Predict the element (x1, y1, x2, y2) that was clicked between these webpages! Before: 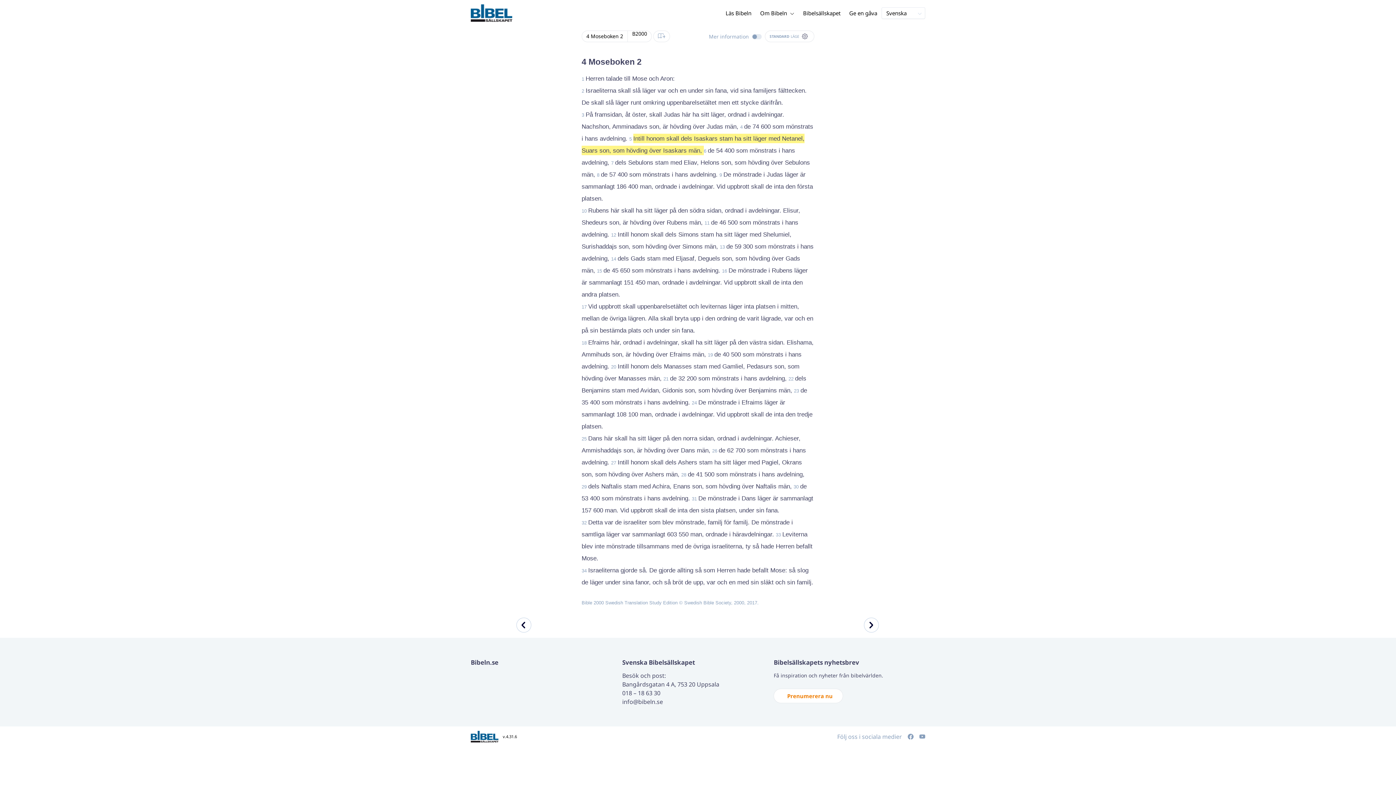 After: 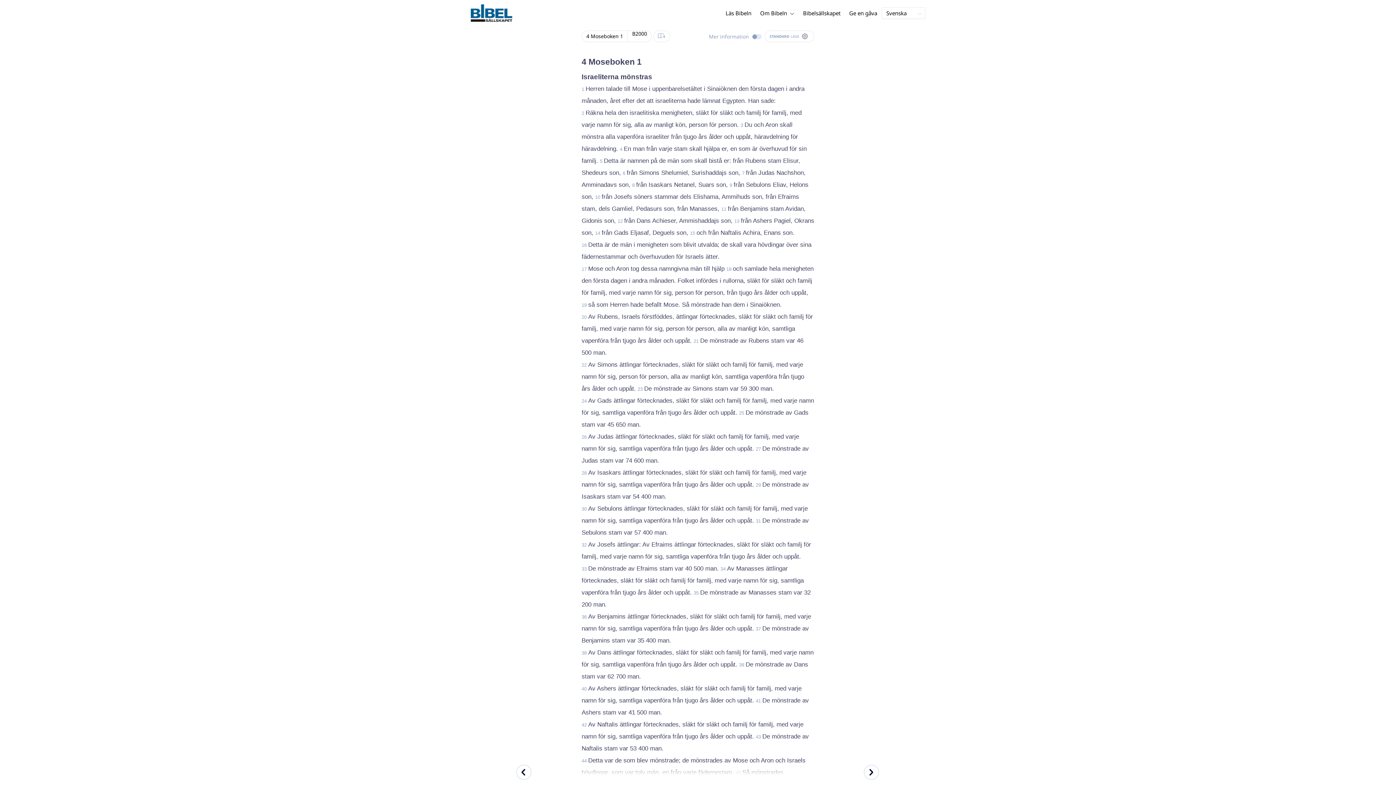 Action: bbox: (512, 621, 533, 629)